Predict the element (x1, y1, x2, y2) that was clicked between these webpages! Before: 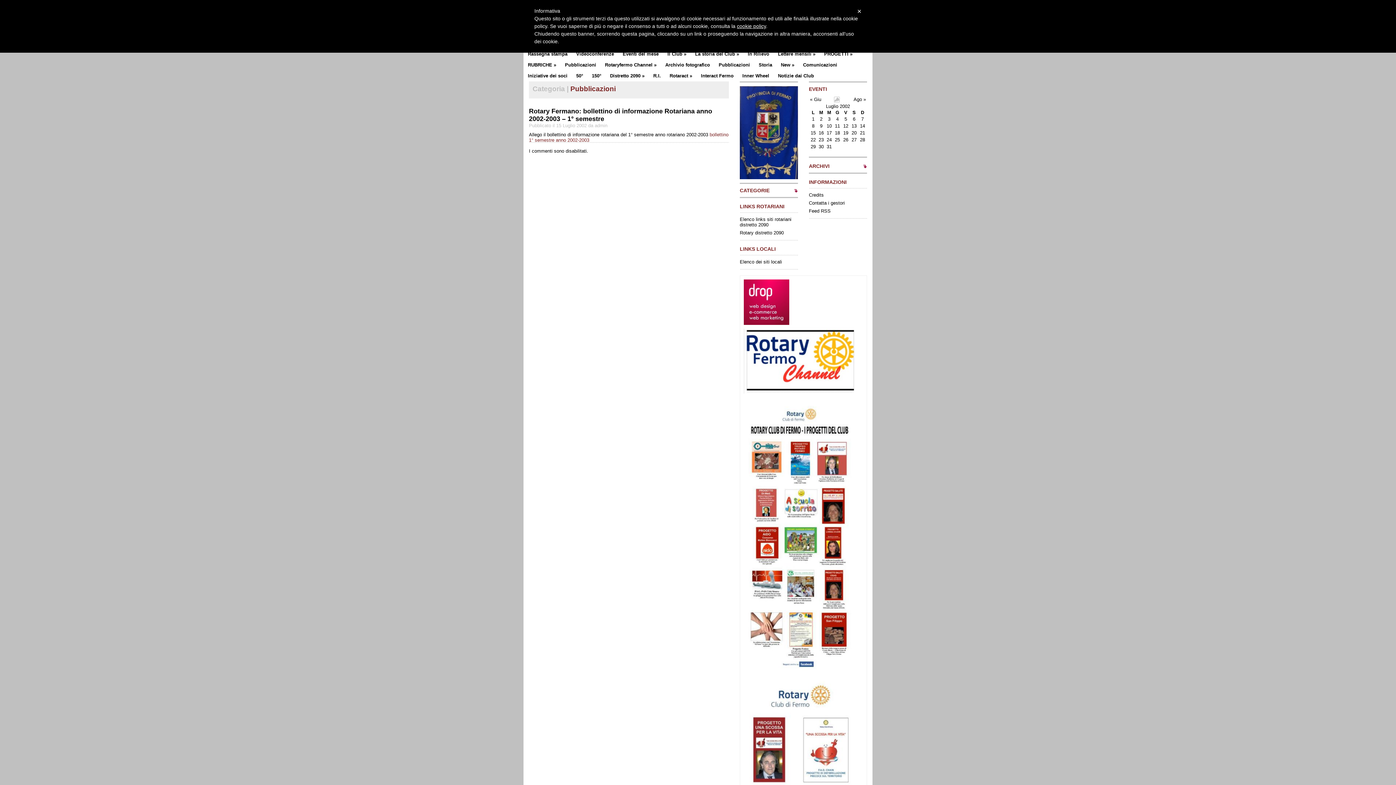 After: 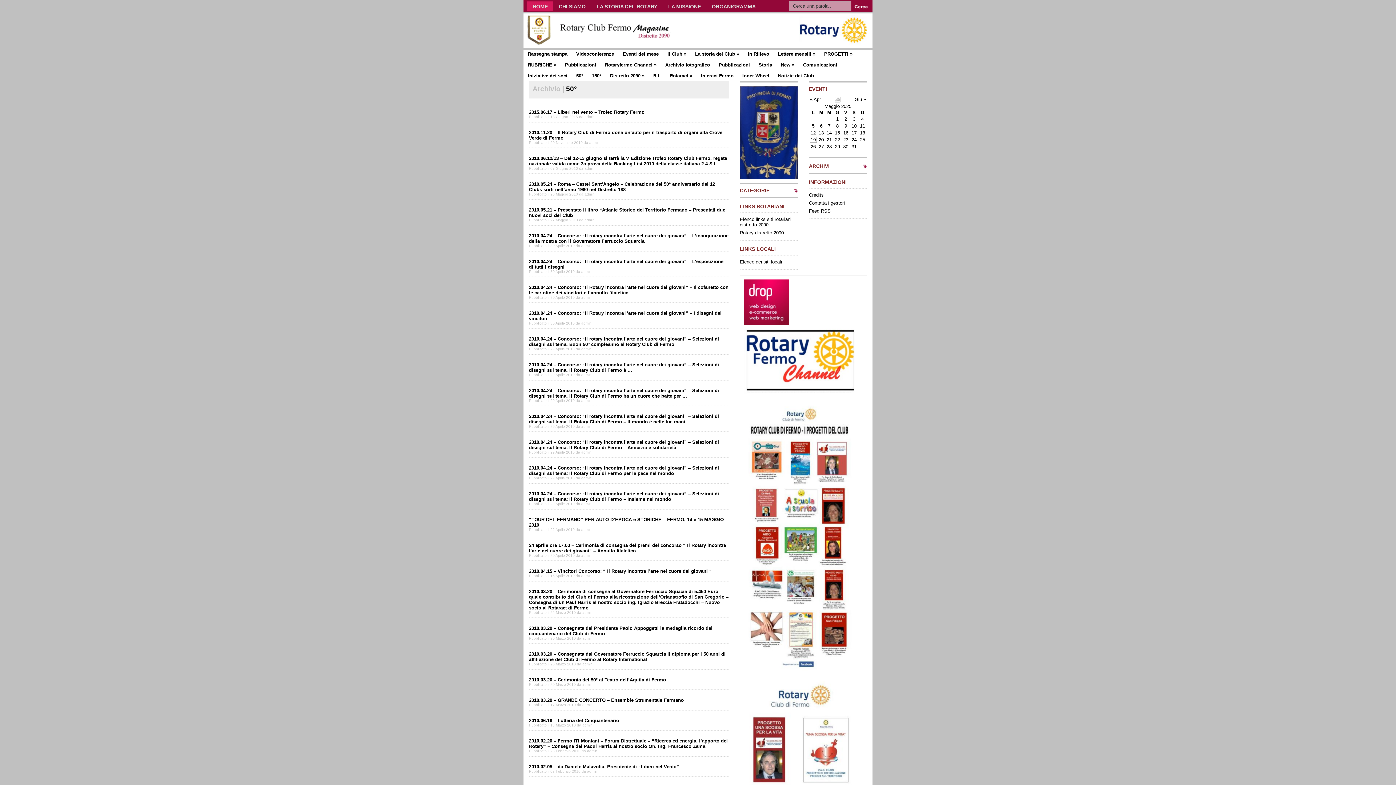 Action: label: 50° bbox: (572, 70, 587, 81)